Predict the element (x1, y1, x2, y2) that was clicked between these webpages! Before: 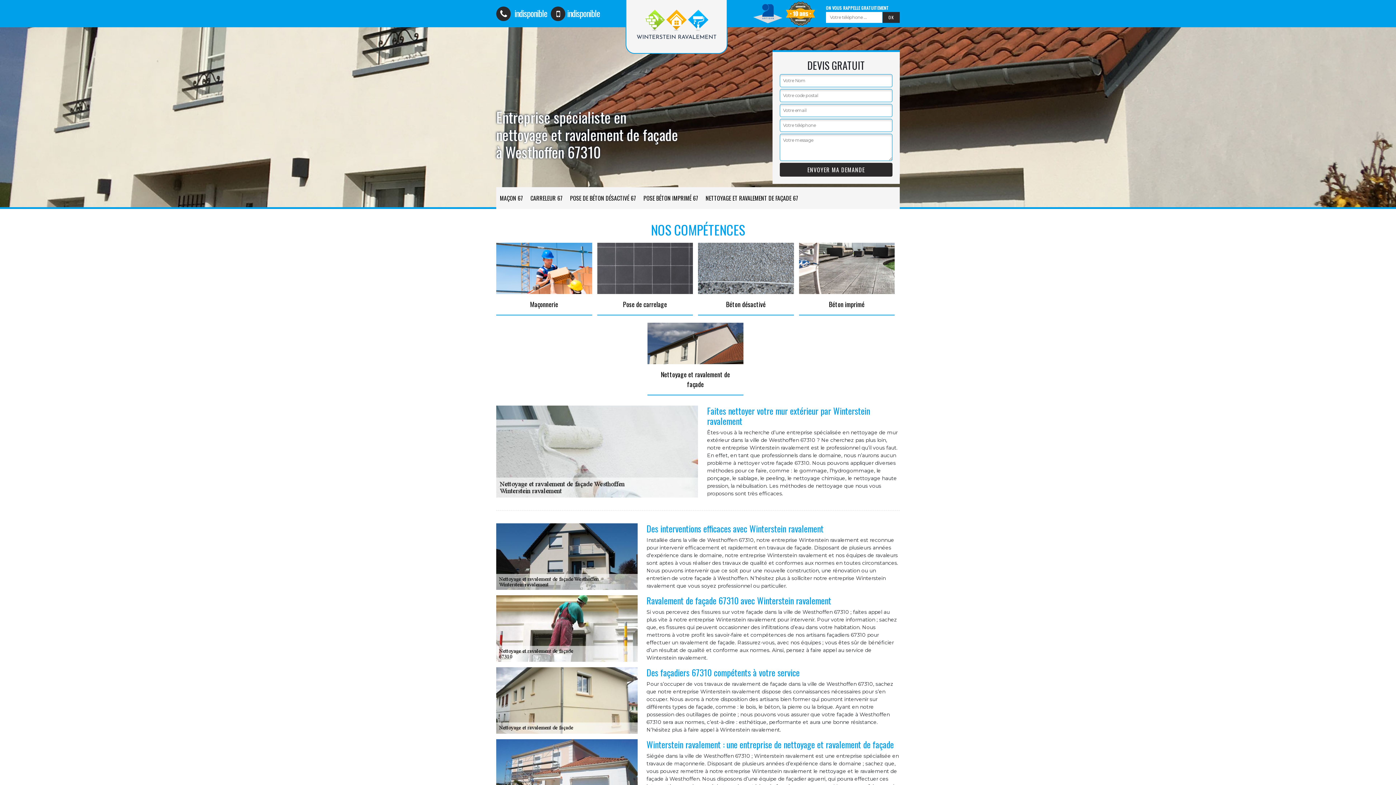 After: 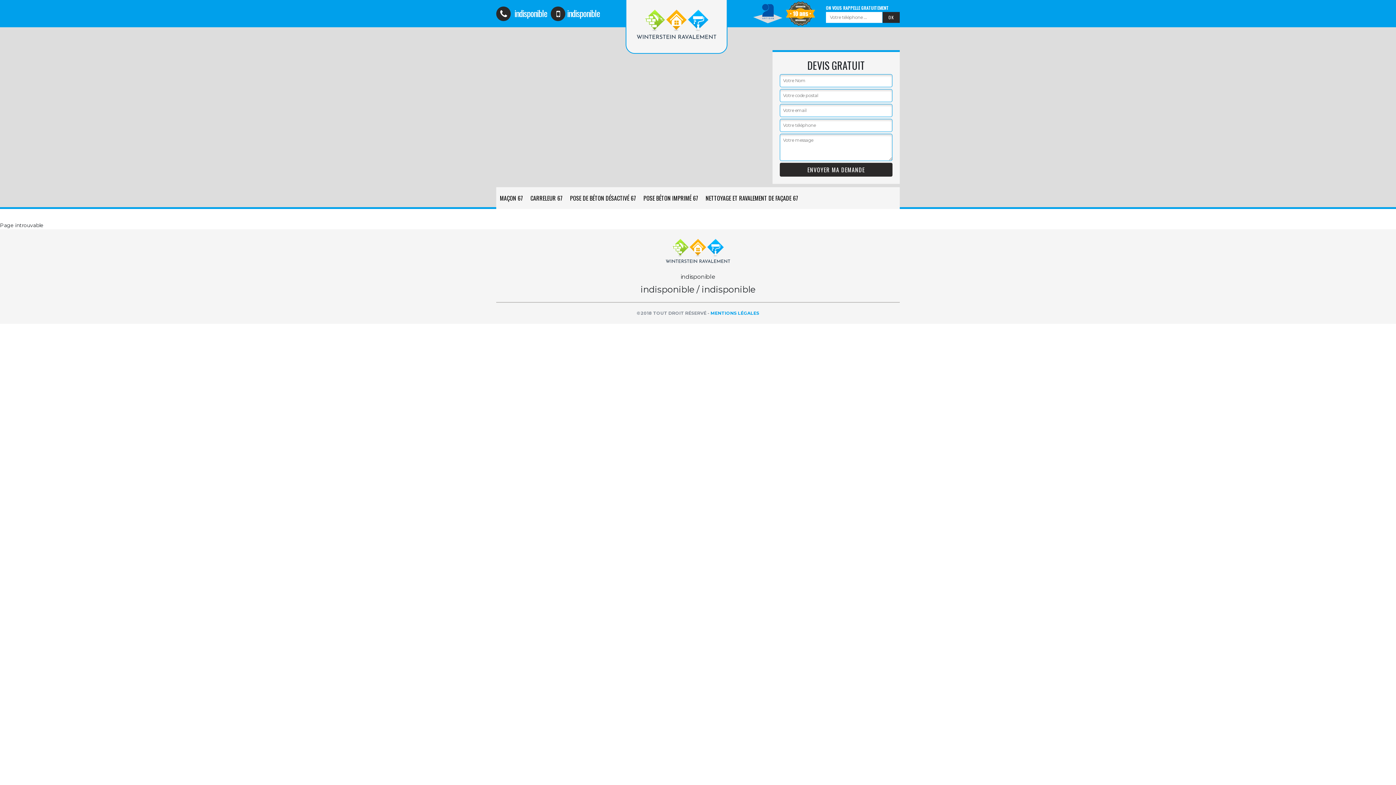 Action: bbox: (698, 242, 794, 315) label: Béton désactivé